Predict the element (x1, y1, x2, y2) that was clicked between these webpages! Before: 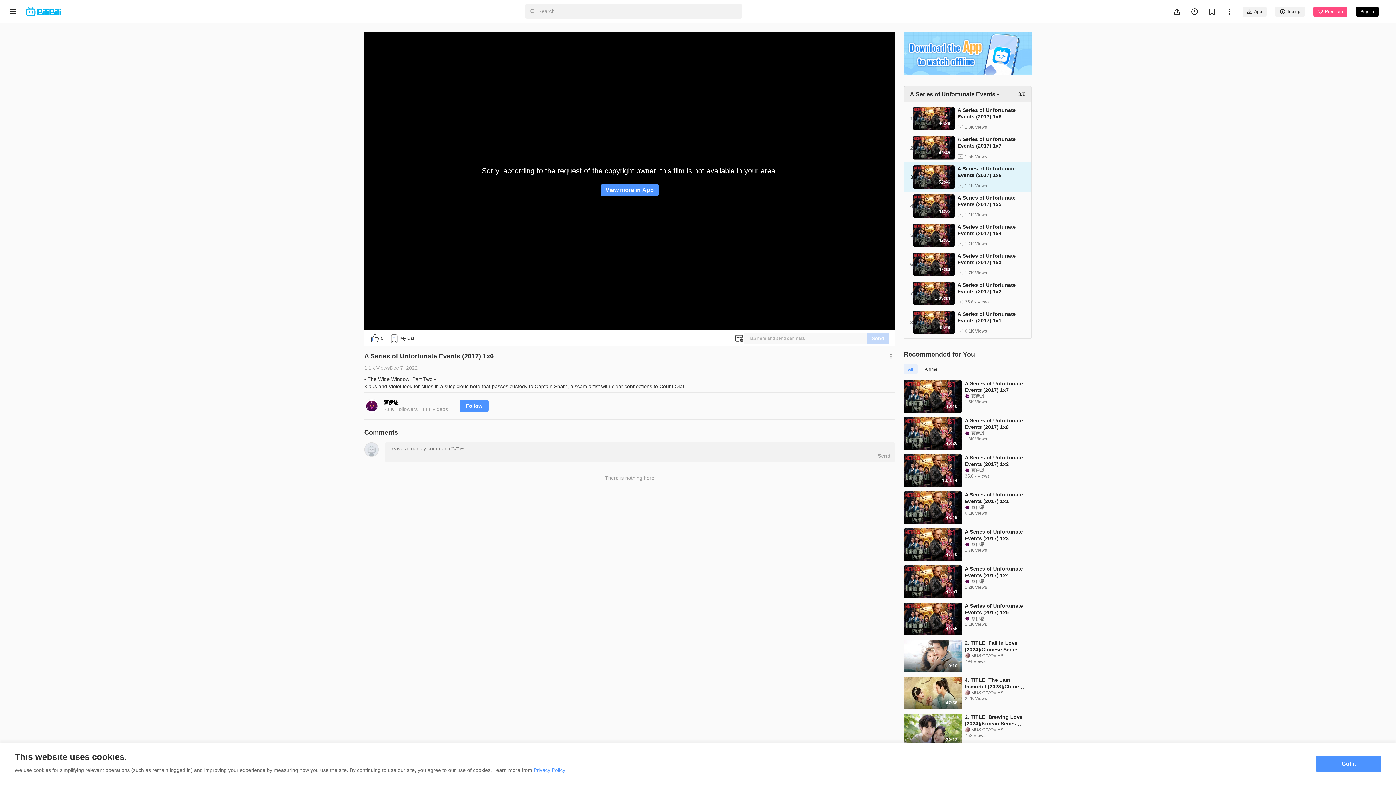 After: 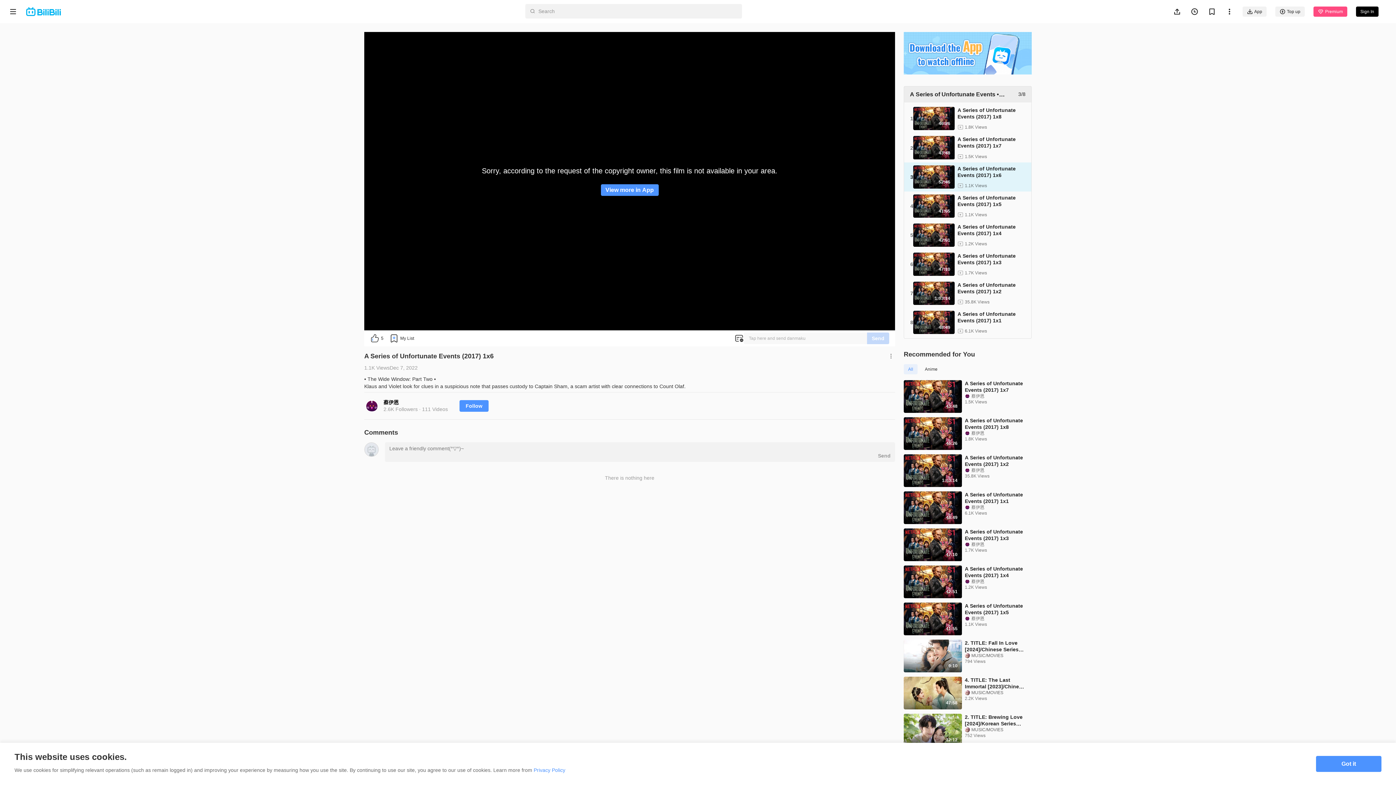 Action: label: Privacy Policy bbox: (533, 767, 565, 773)